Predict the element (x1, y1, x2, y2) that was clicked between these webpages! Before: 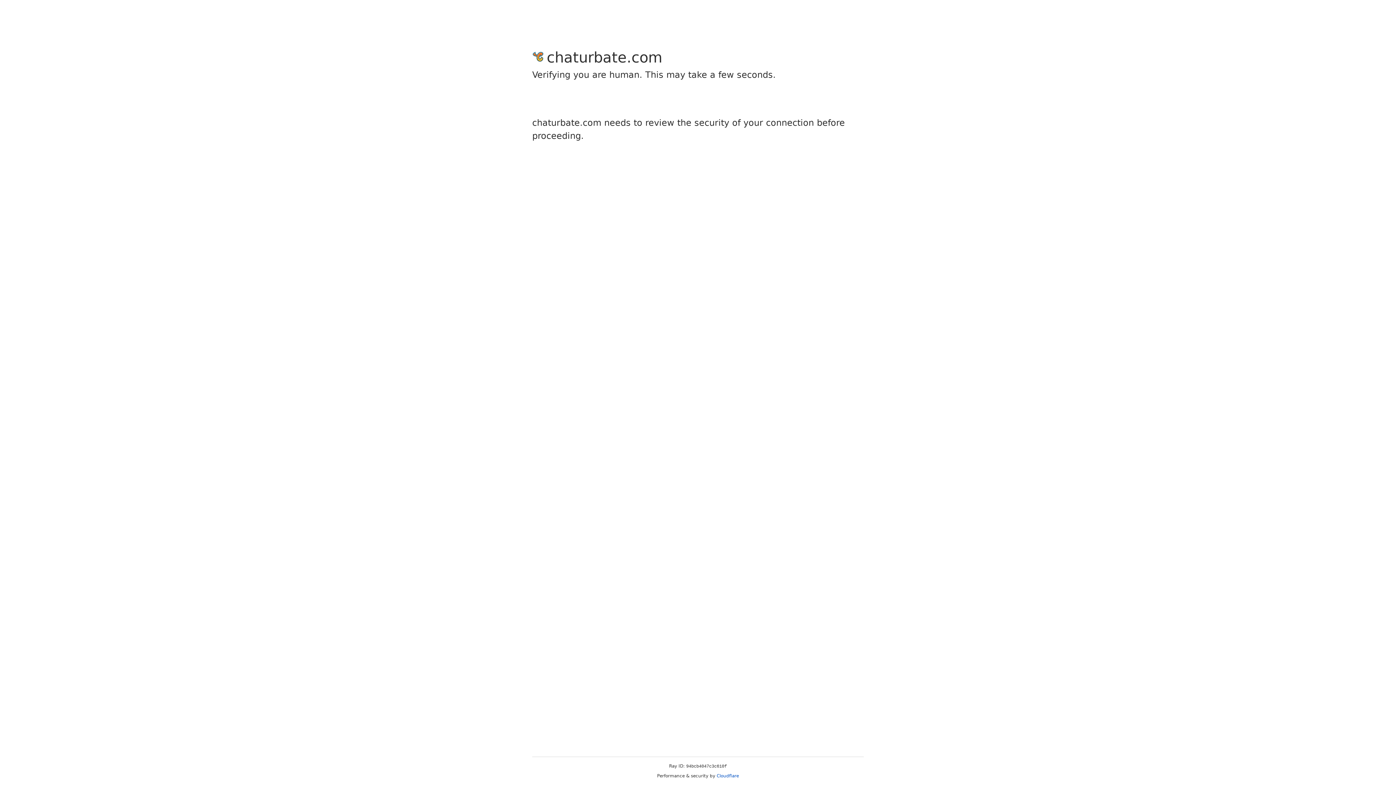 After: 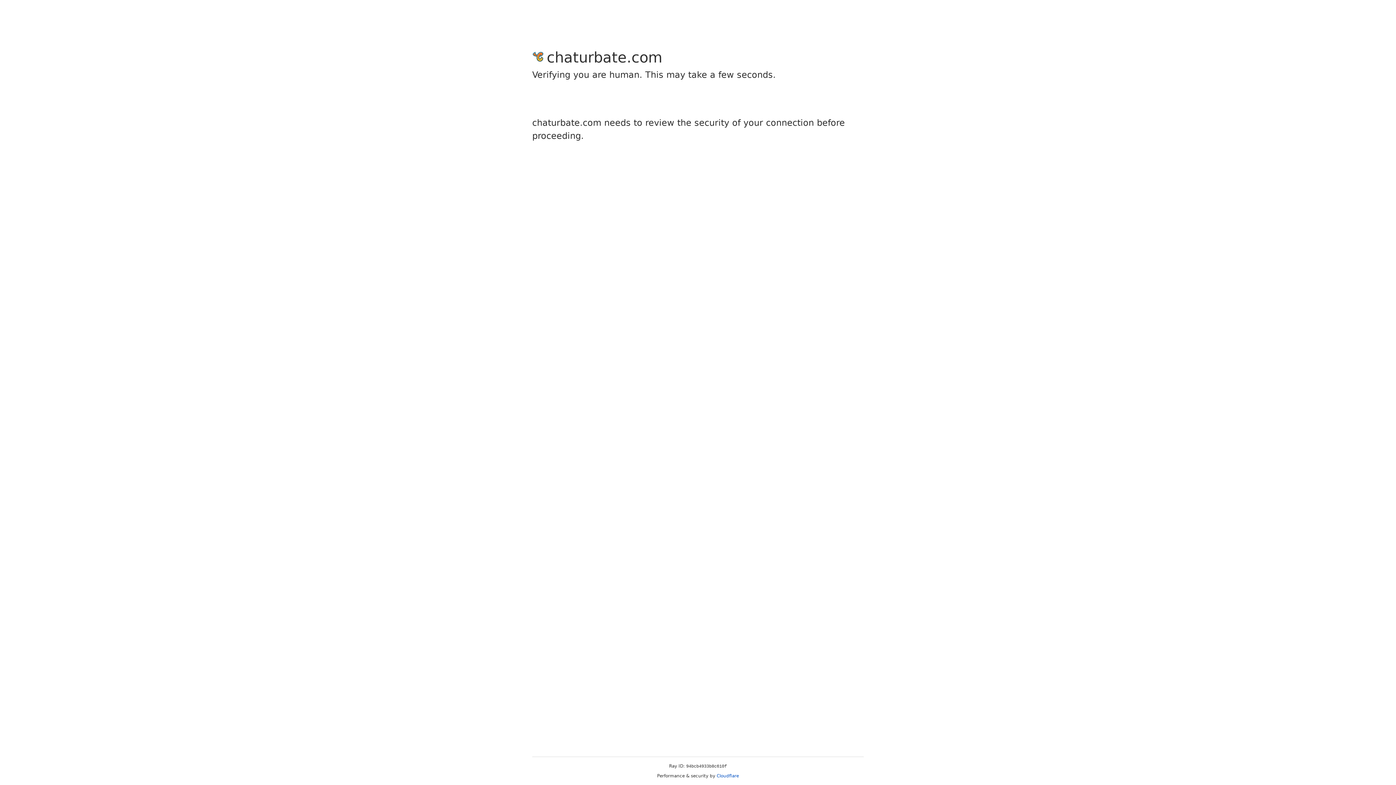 Action: bbox: (716, 773, 739, 778) label: Cloudflare